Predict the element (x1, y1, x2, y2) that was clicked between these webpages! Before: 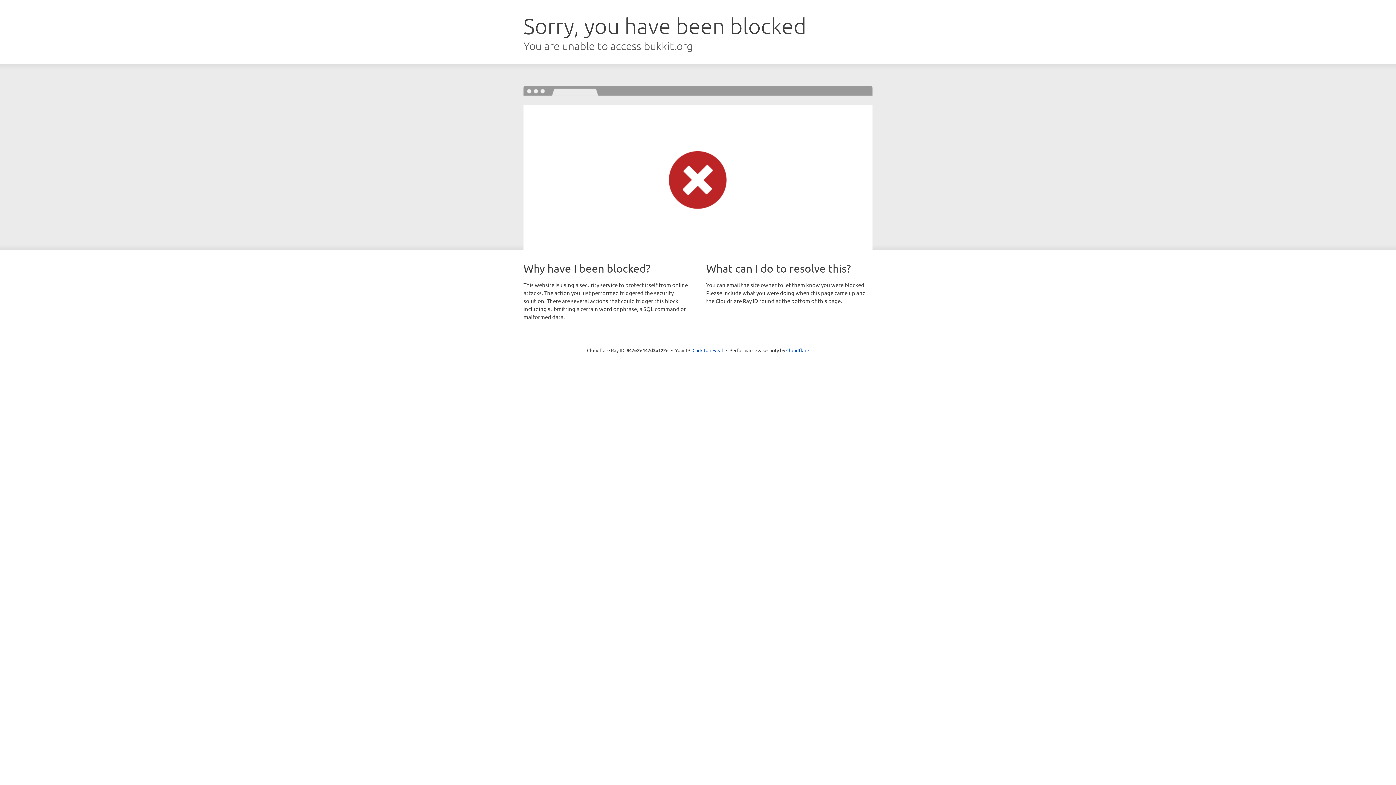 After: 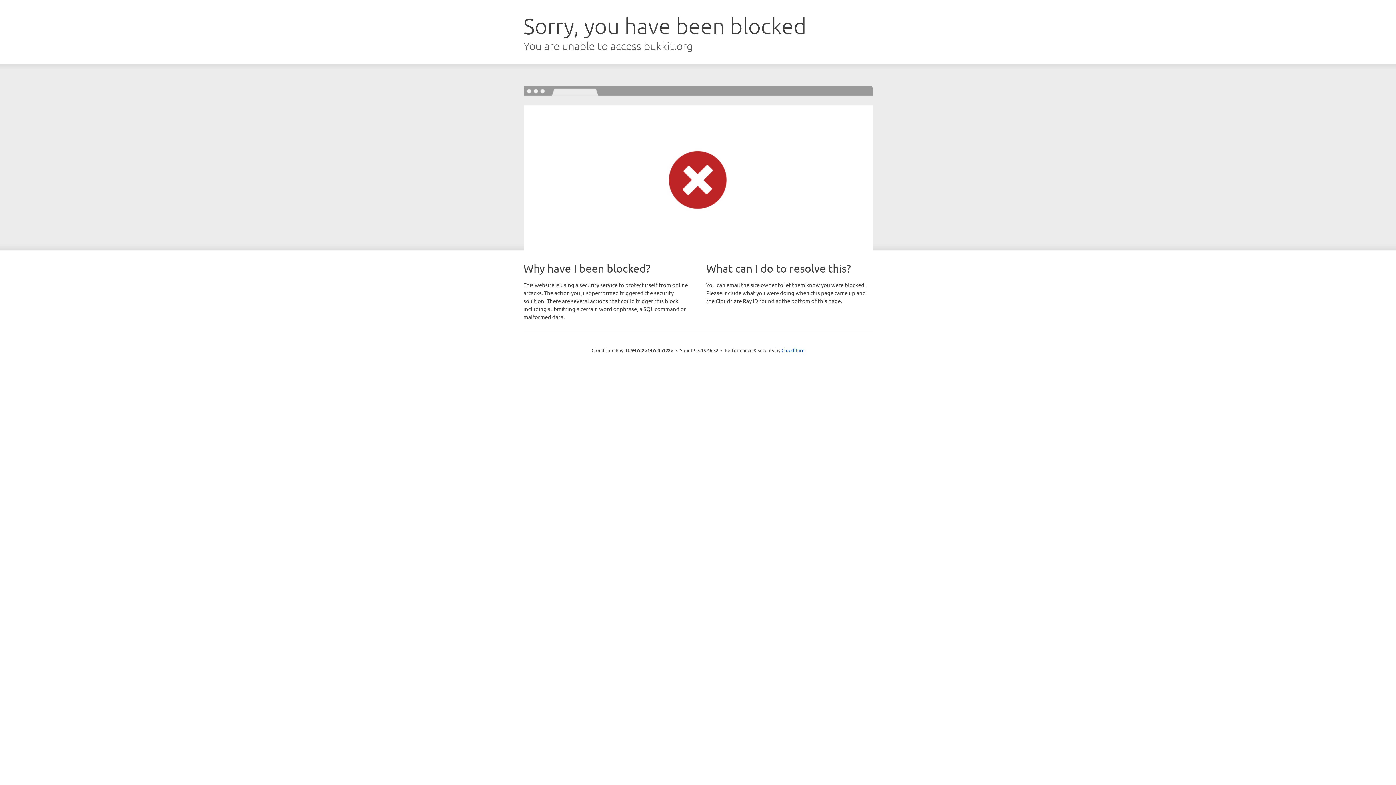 Action: label: Click to reveal bbox: (692, 346, 723, 353)